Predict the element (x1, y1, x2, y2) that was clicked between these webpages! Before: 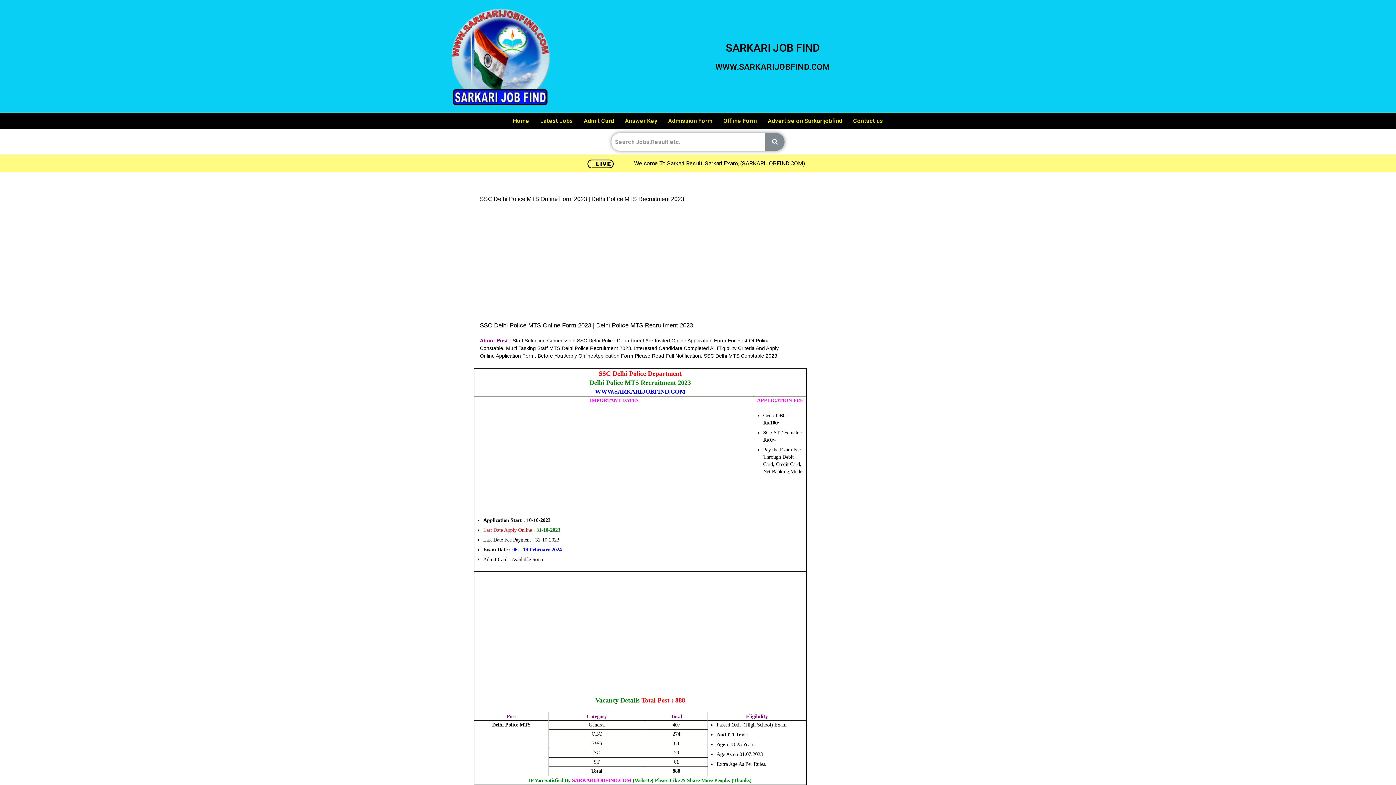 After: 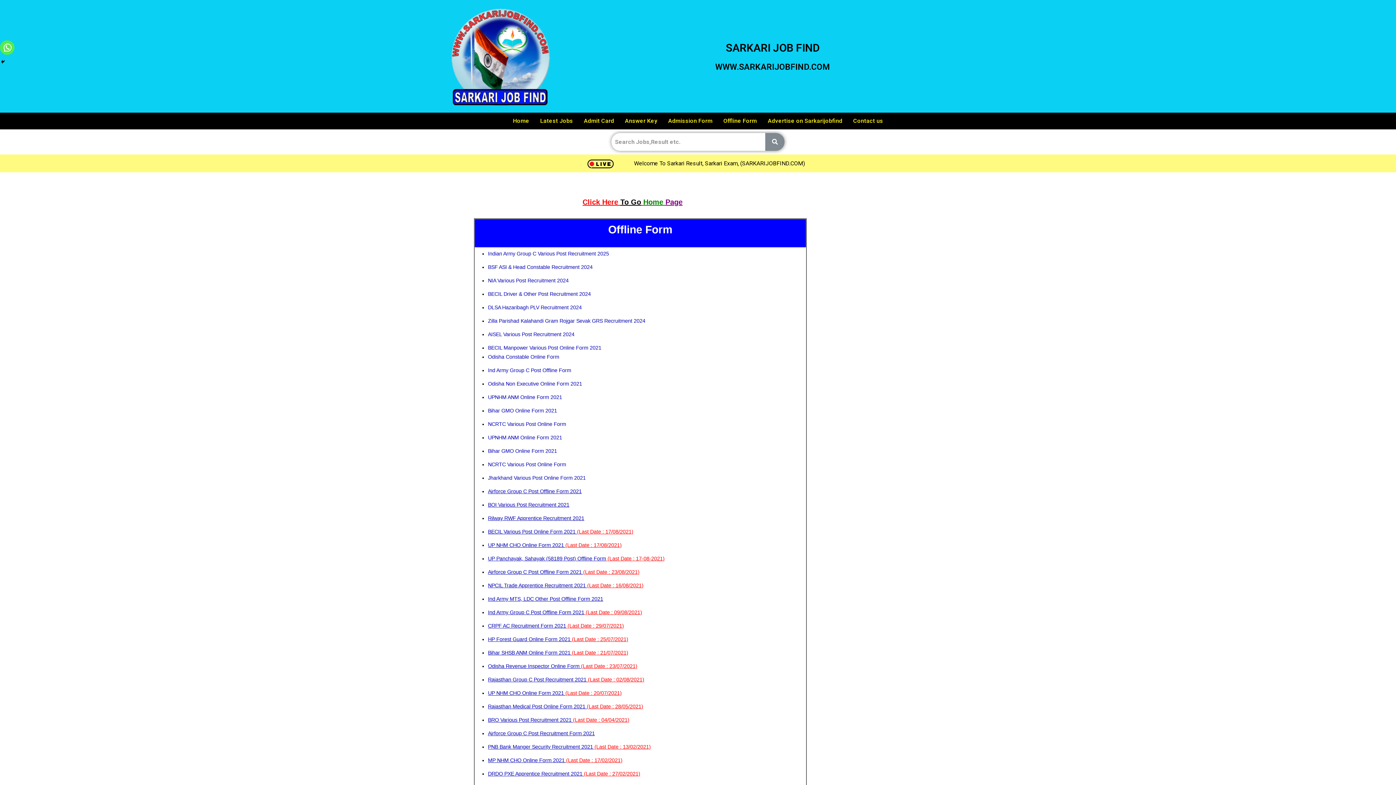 Action: bbox: (718, 112, 762, 129) label: Offline Form